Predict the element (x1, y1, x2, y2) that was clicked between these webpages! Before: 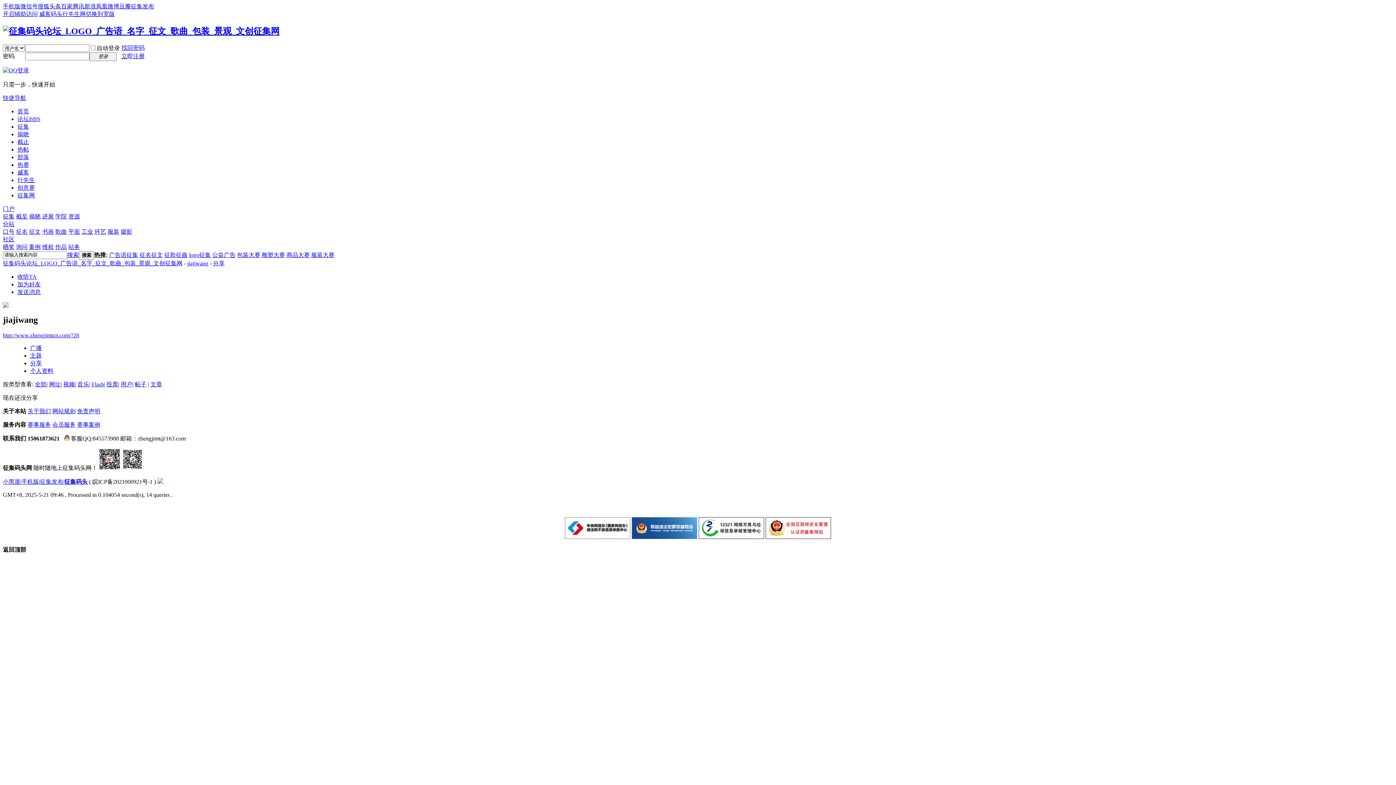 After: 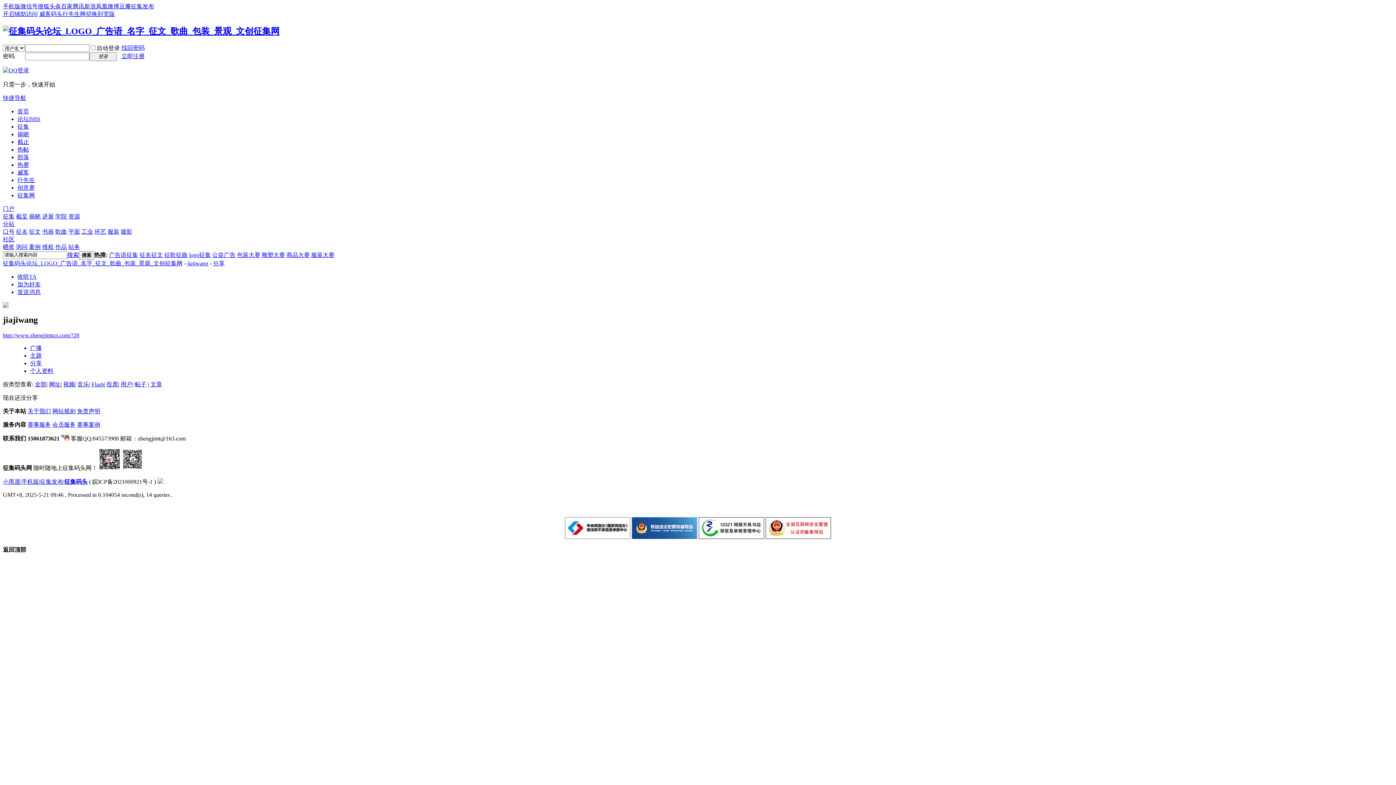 Action: bbox: (130, 3, 154, 9) label: 征集发布